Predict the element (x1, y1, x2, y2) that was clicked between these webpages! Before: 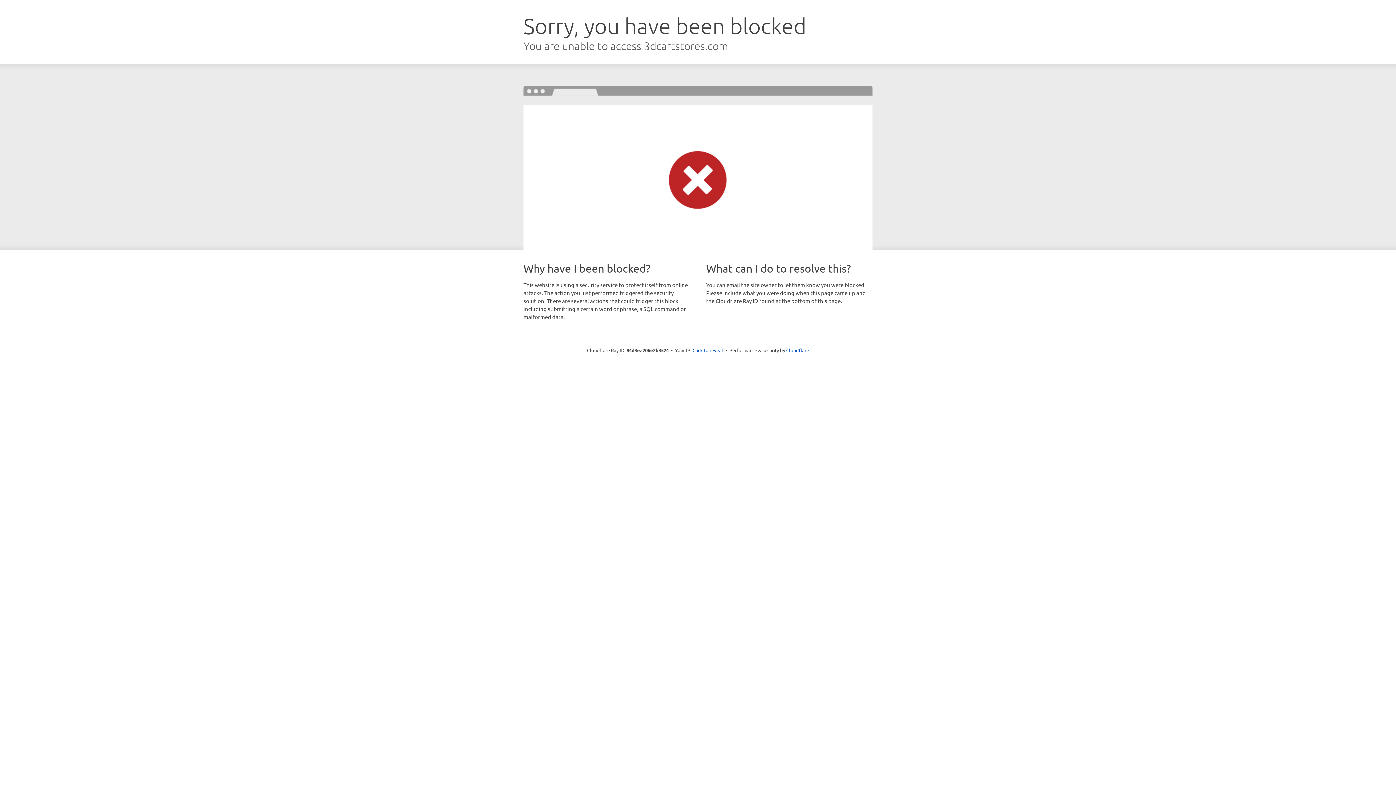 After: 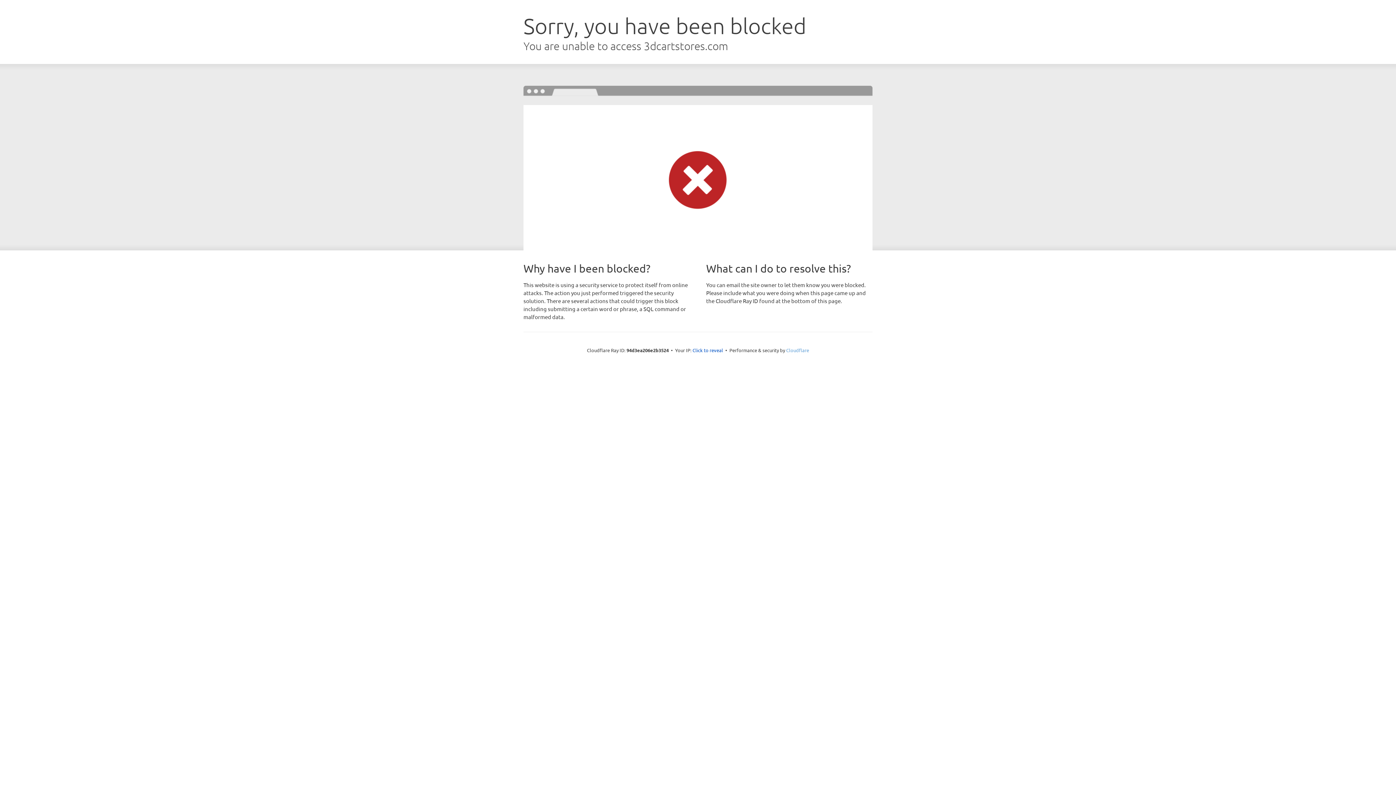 Action: label: Cloudflare bbox: (786, 347, 809, 353)